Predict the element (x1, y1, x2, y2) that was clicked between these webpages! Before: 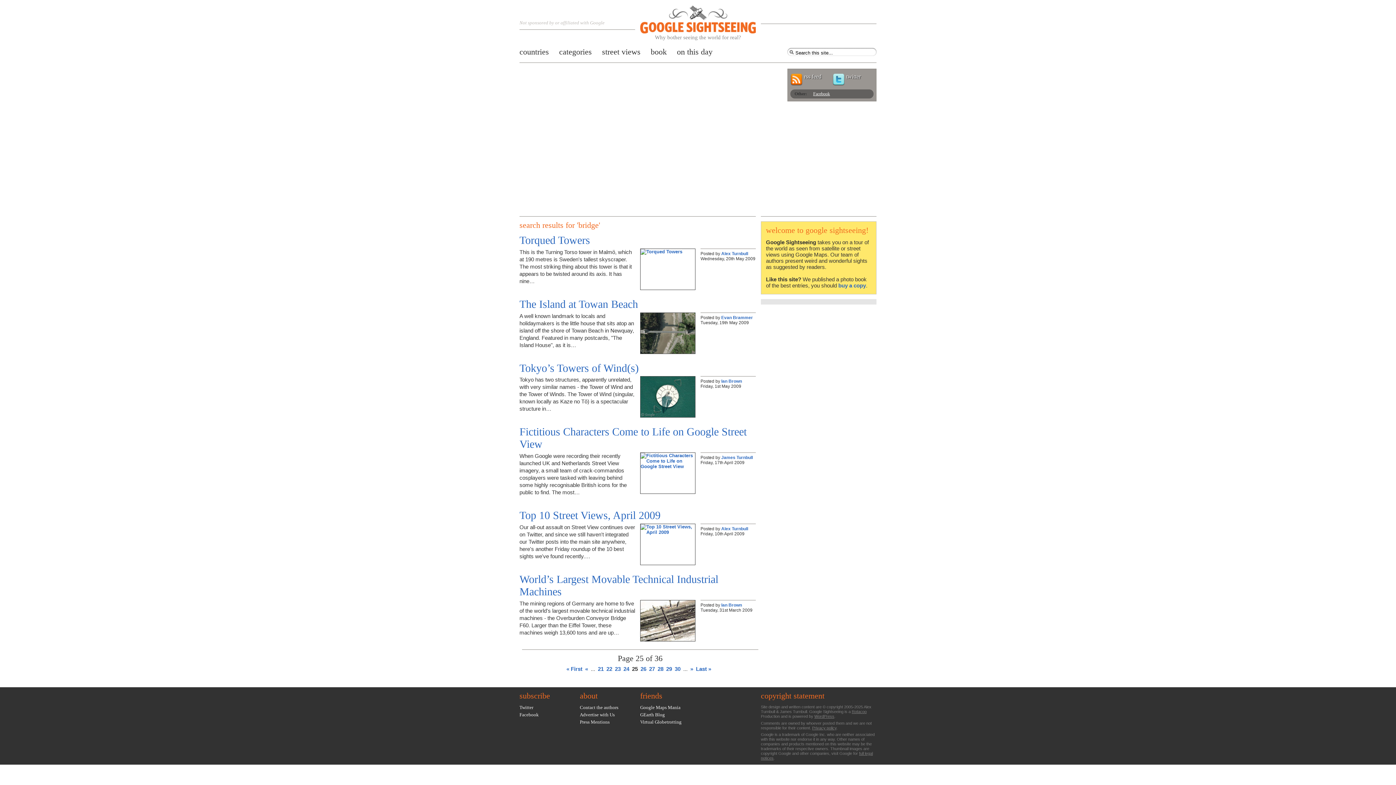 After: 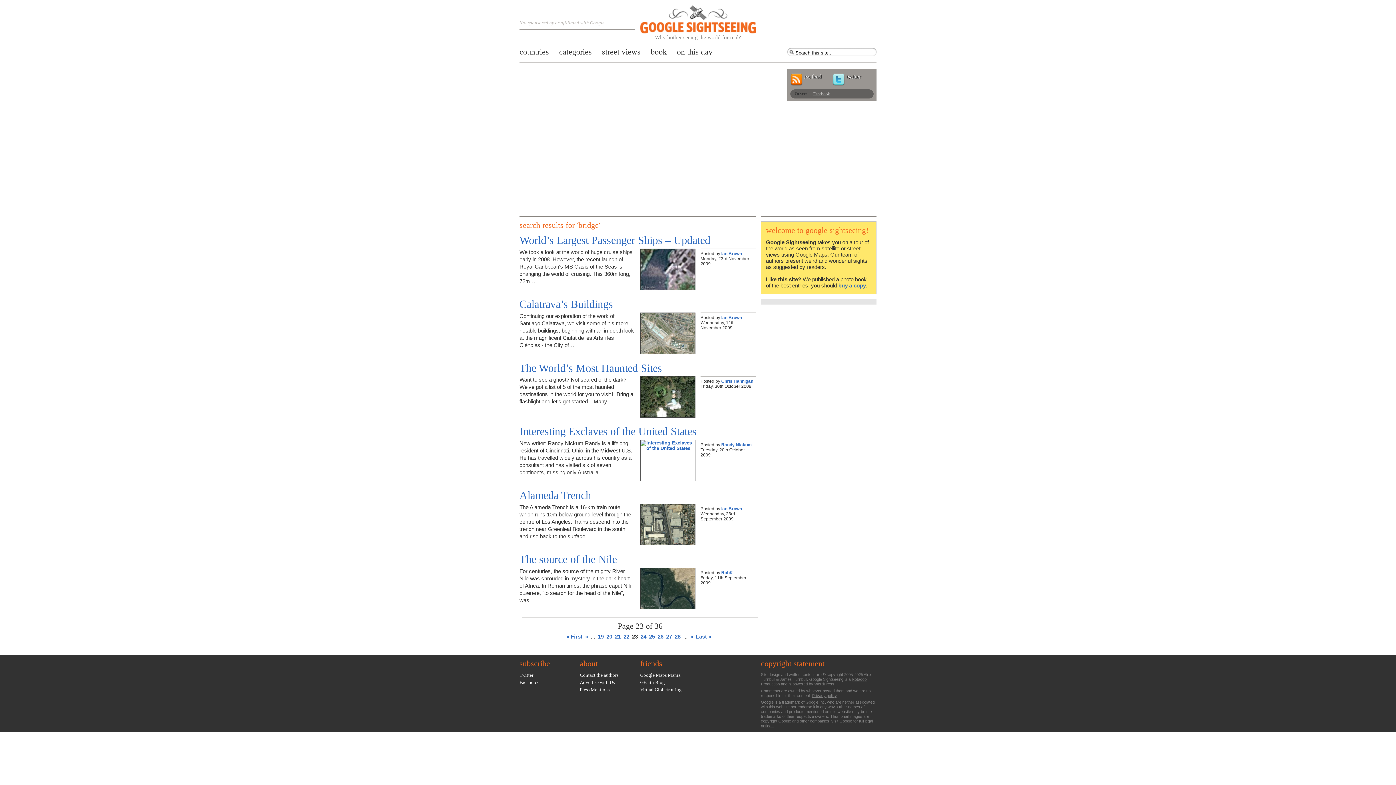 Action: label: 23 bbox: (615, 666, 623, 672)